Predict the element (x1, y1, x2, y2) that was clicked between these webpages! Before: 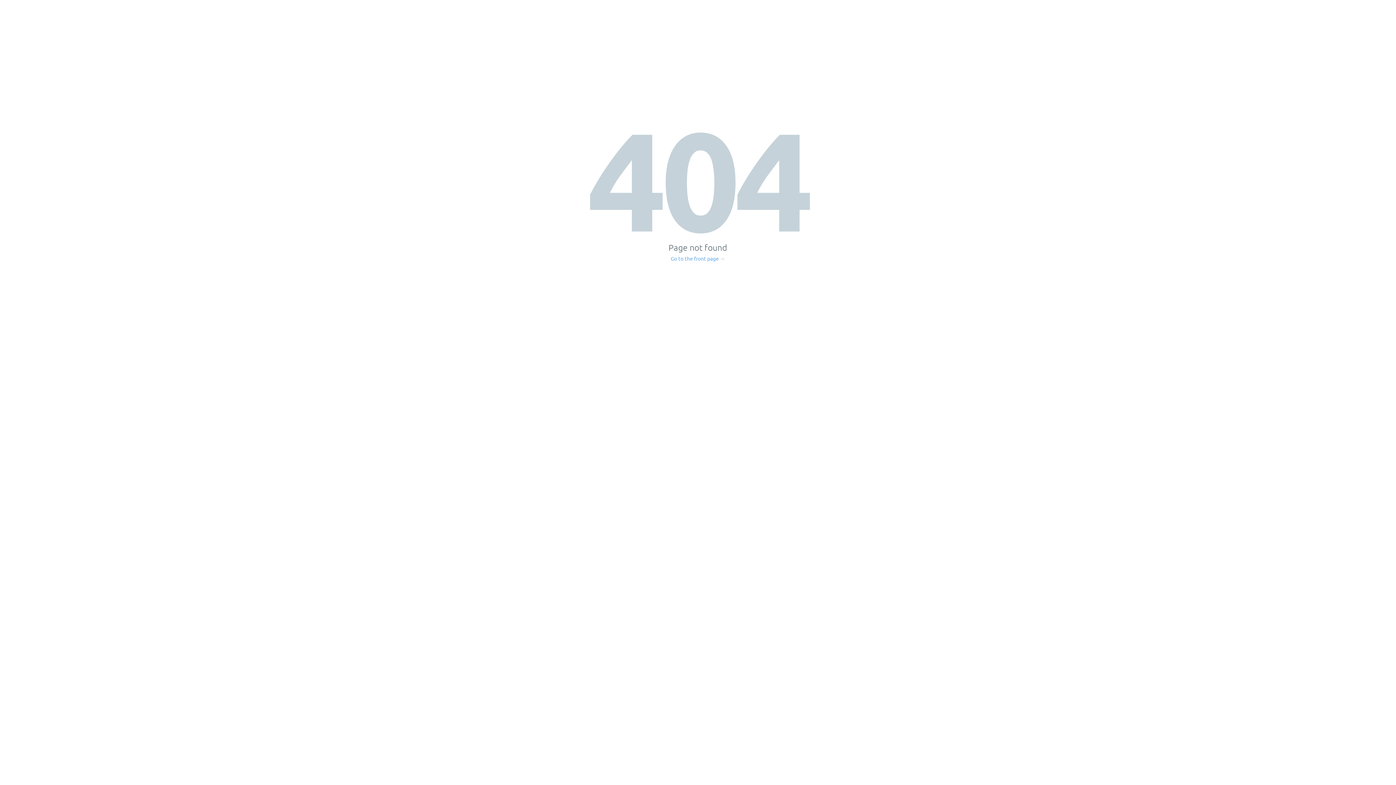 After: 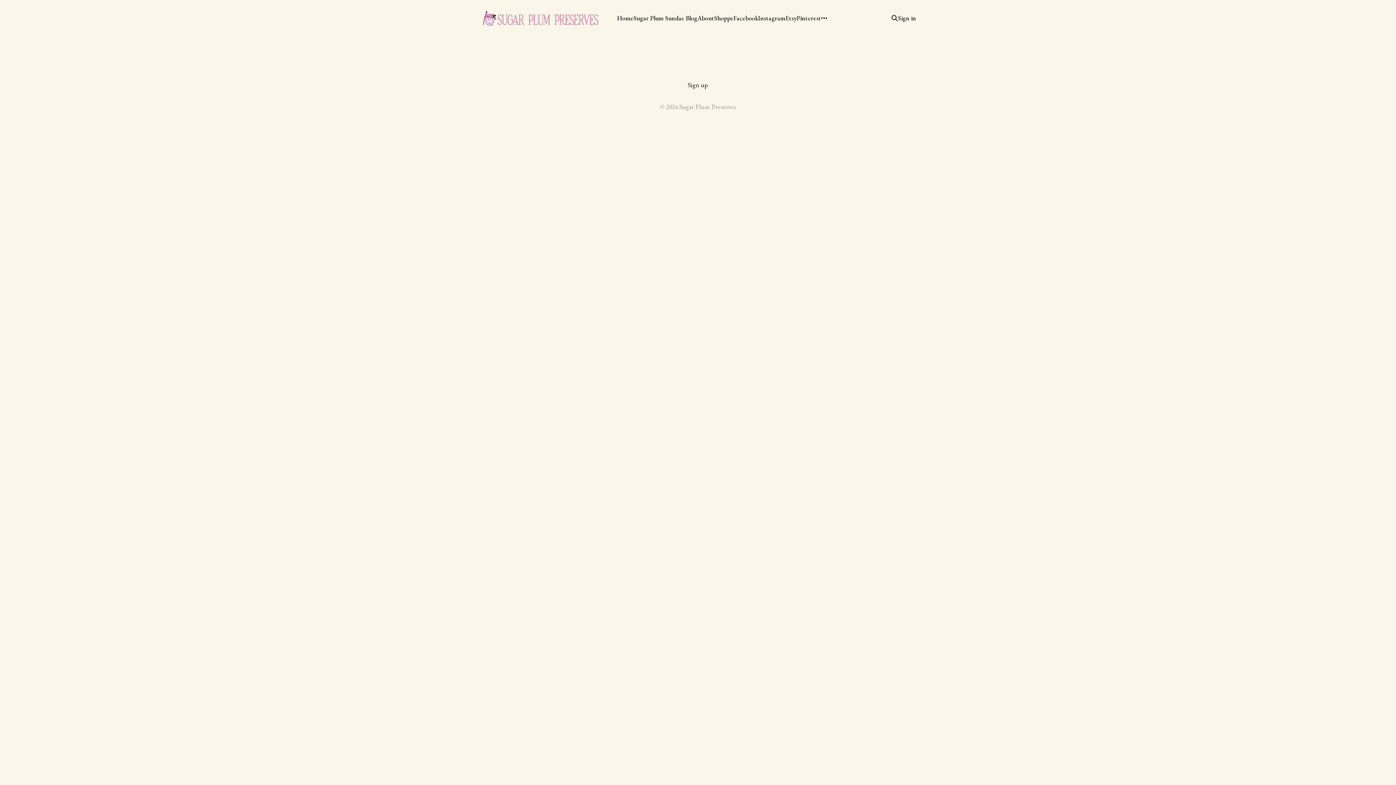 Action: bbox: (671, 256, 725, 261) label: Go to the front page →